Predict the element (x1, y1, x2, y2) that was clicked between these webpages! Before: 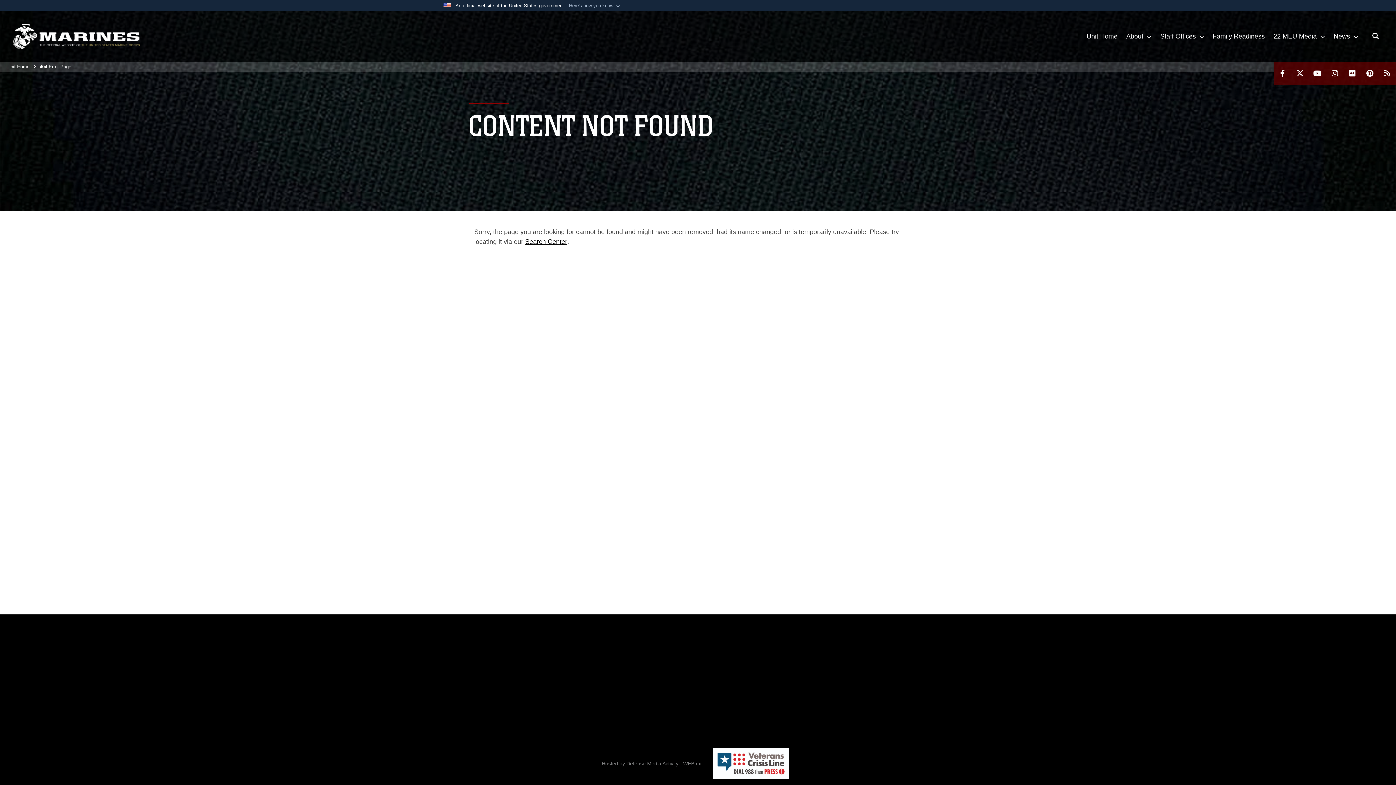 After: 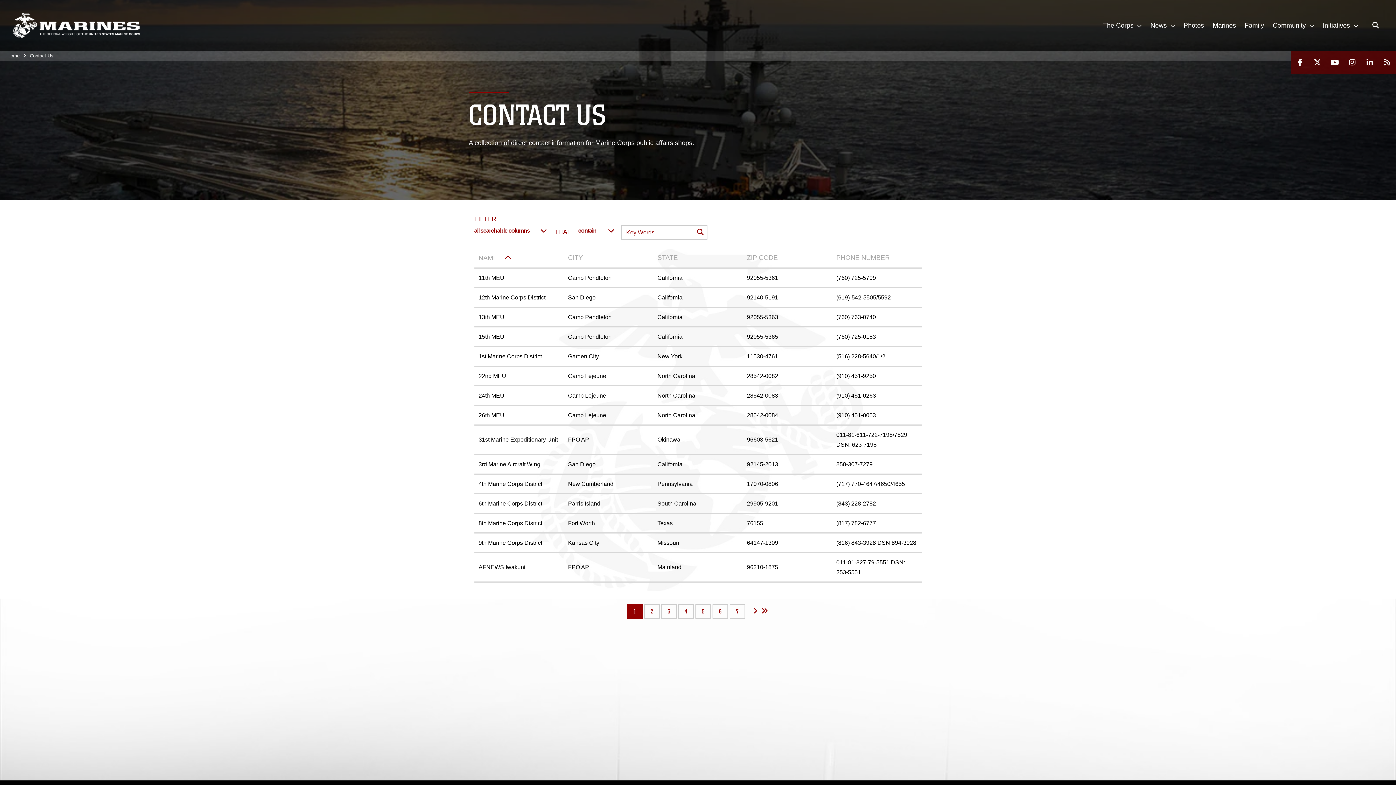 Action: label: Contact Us bbox: (735, 649, 762, 659)